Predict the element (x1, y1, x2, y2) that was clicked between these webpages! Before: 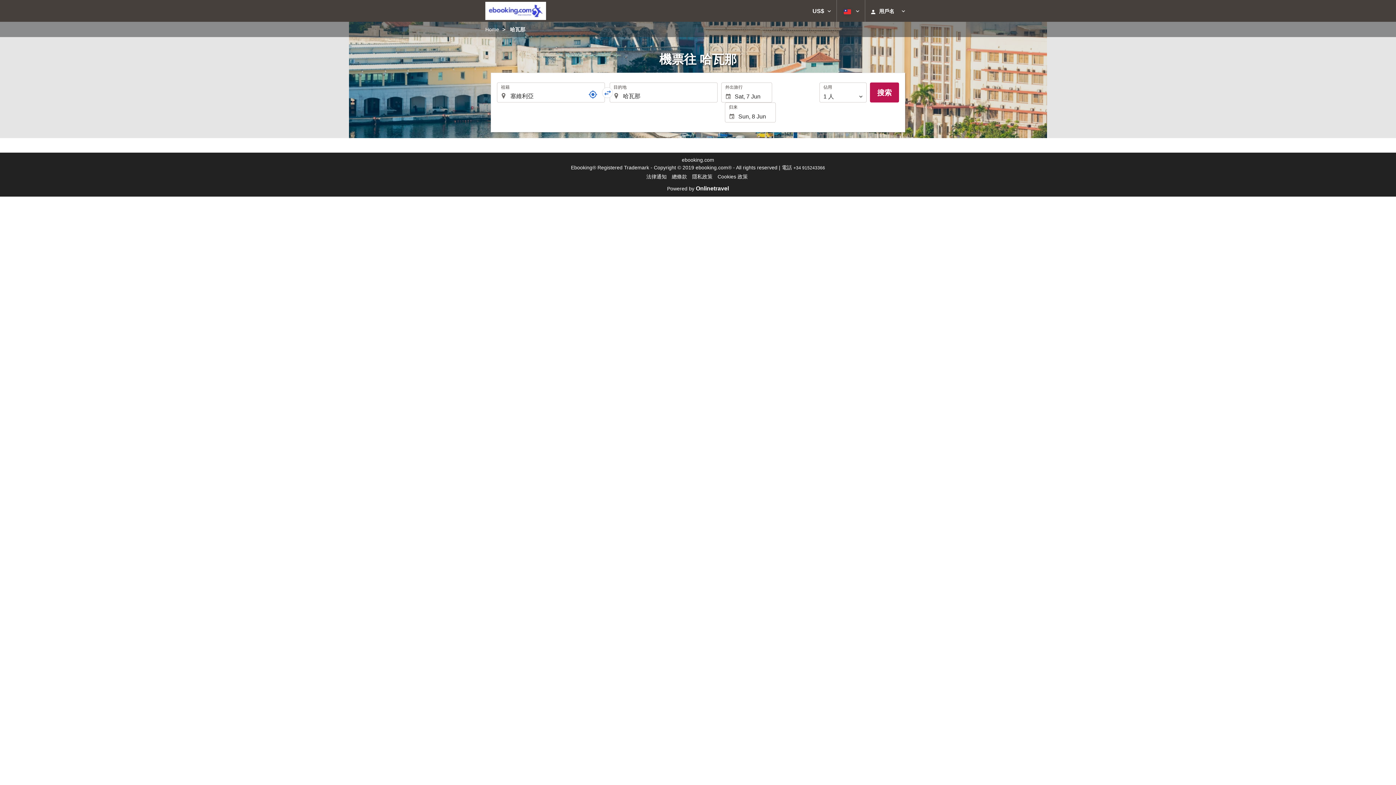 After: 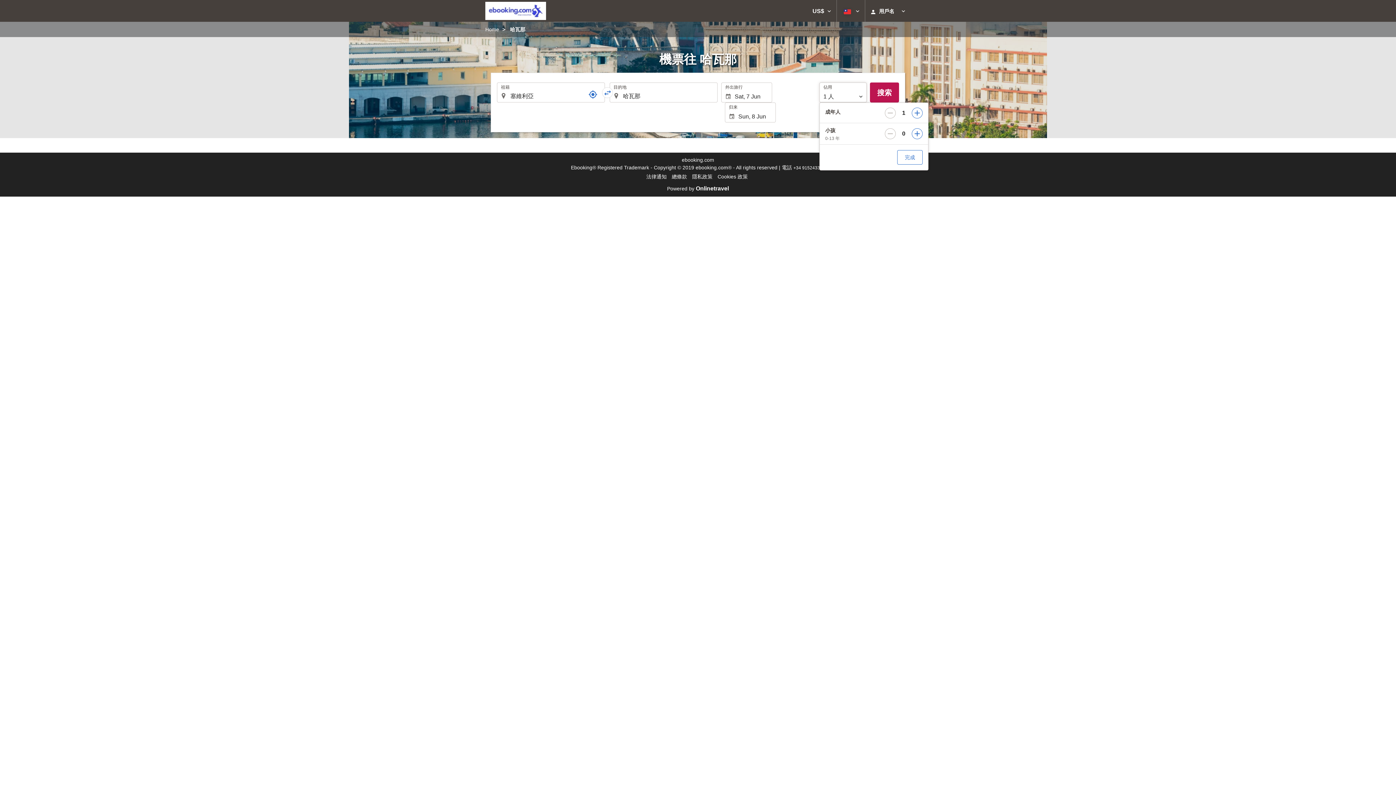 Action: bbox: (819, 82, 866, 102) label: 1 人